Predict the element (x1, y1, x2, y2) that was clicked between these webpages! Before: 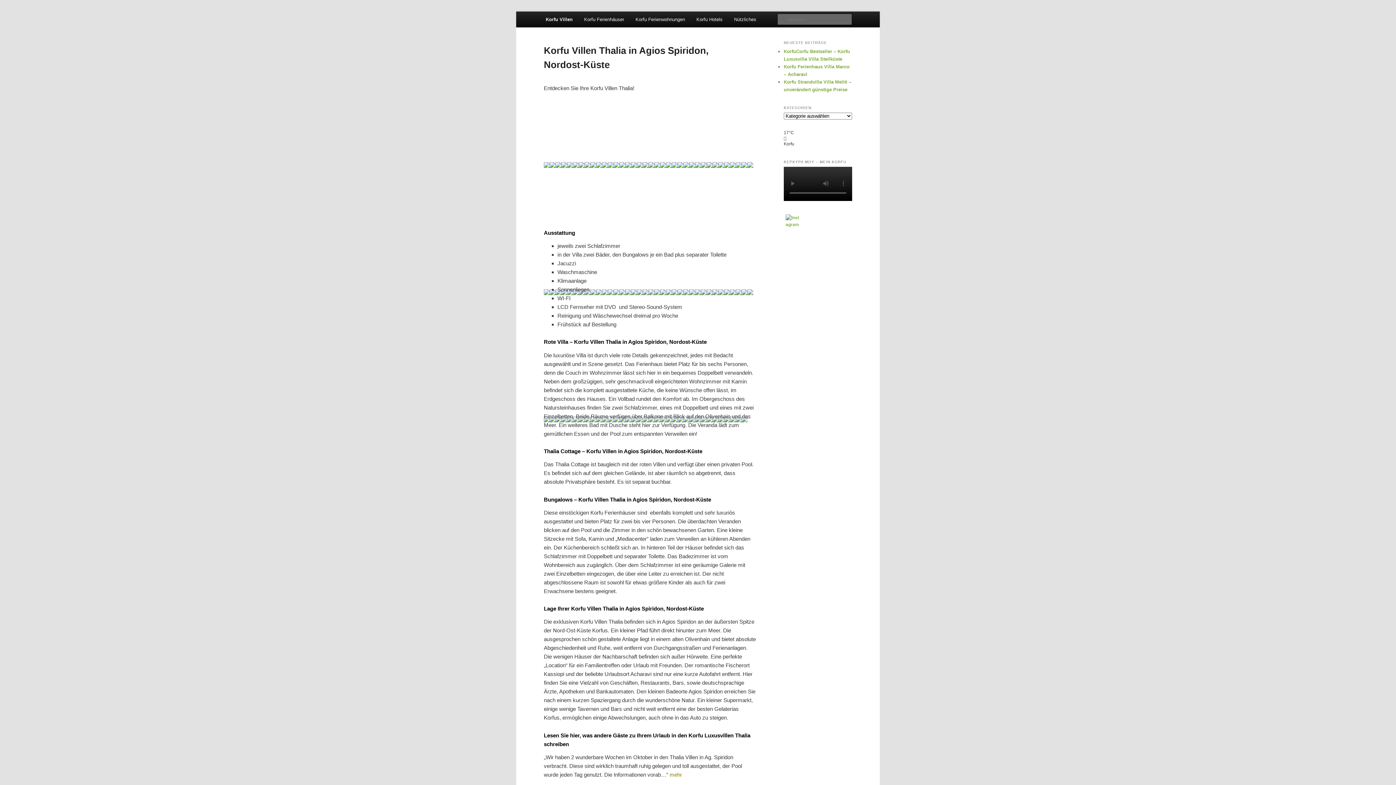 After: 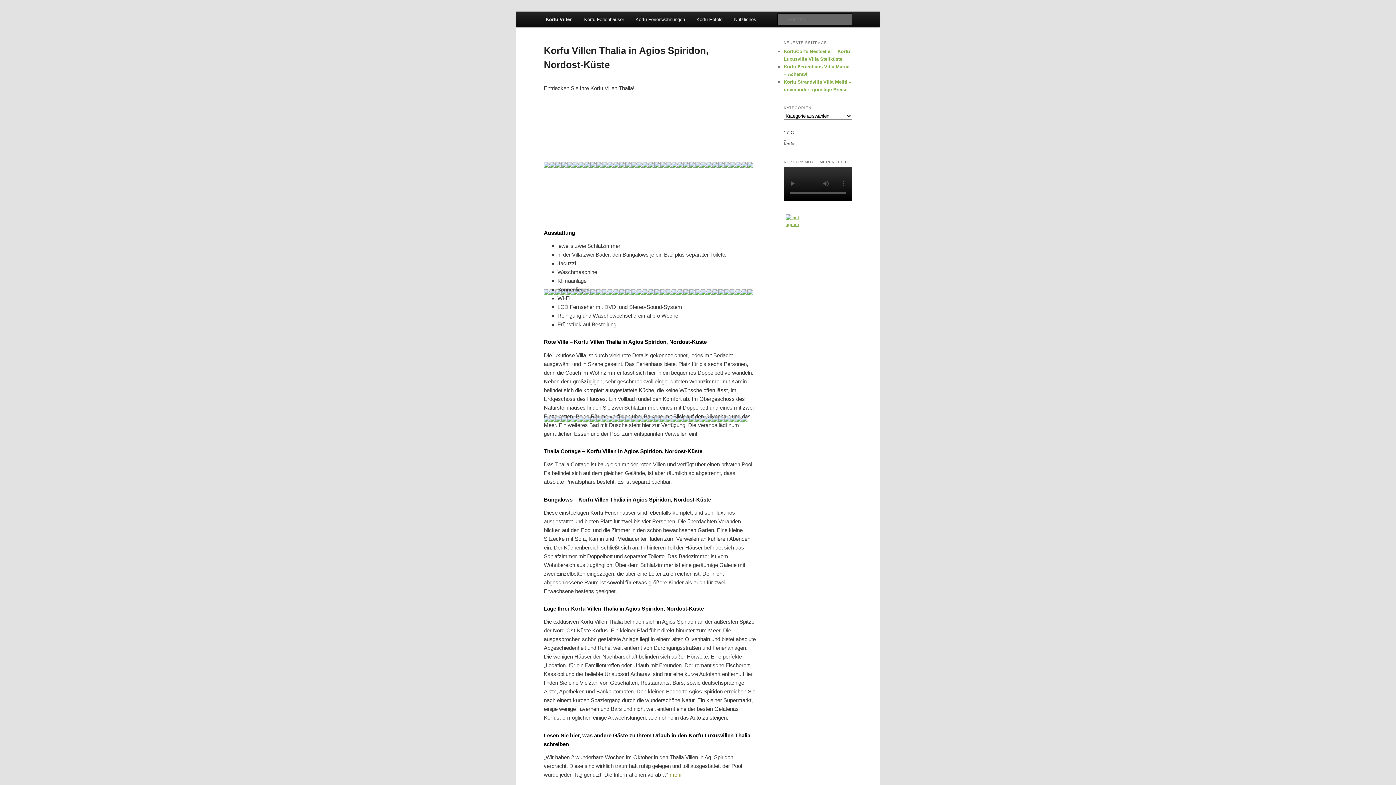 Action: bbox: (785, 214, 800, 229)